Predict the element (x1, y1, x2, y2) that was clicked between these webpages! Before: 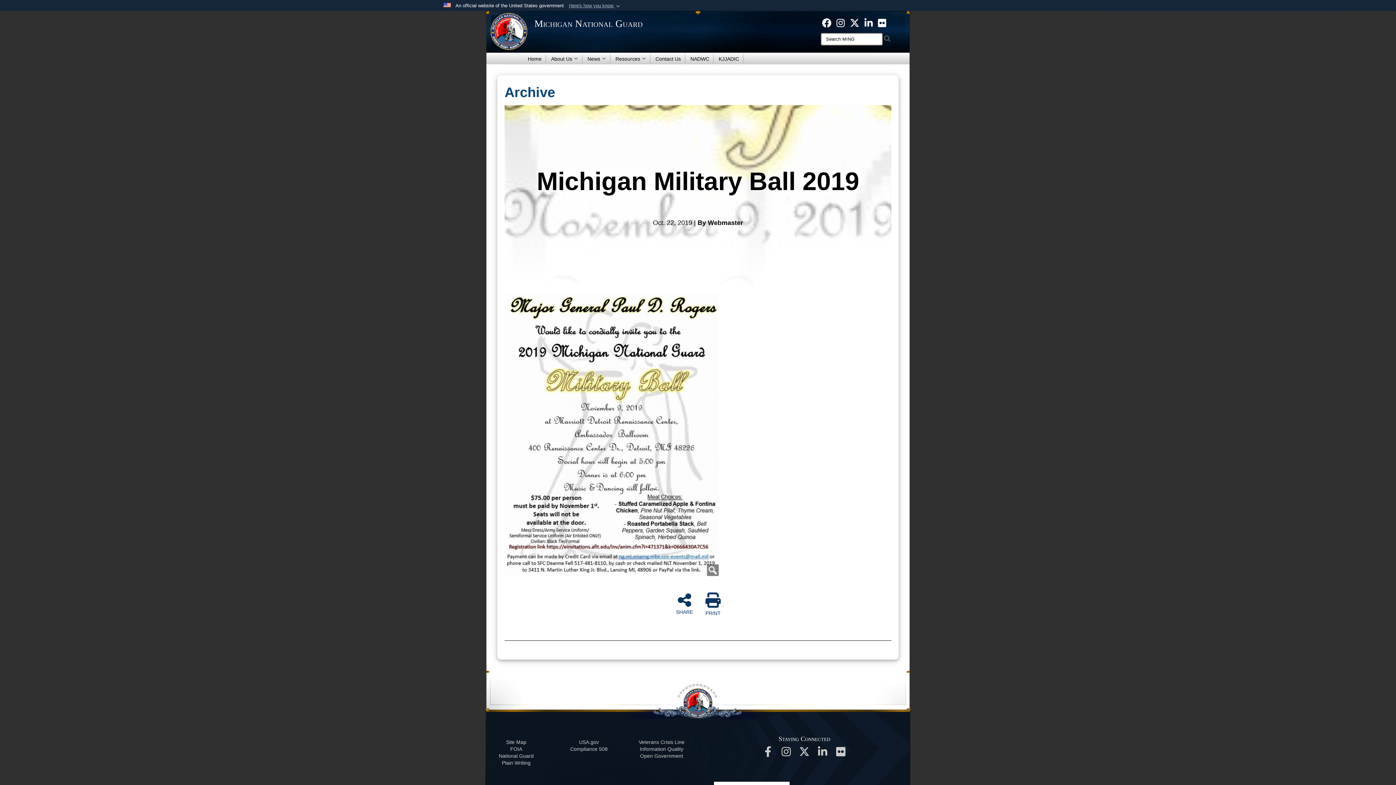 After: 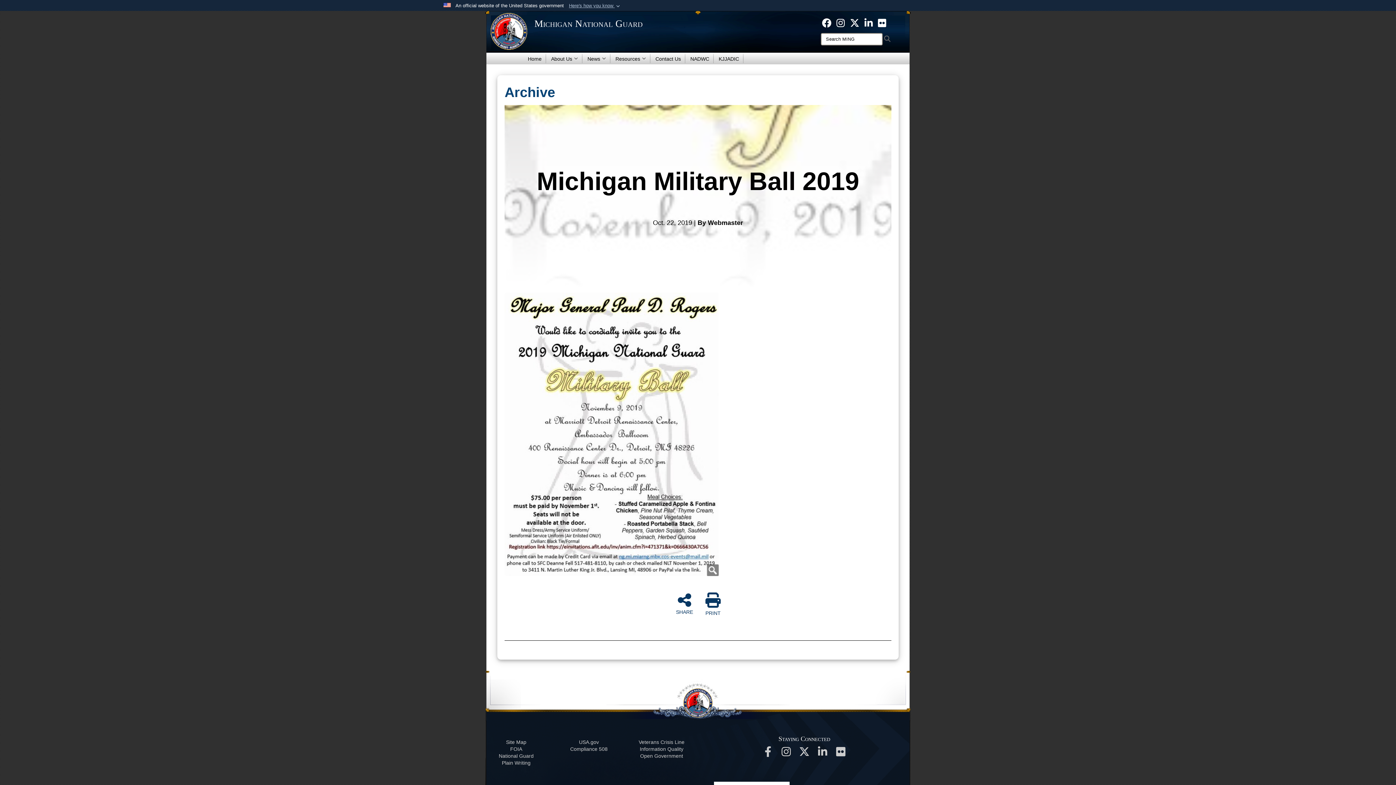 Action: label: Information Quality bbox: (639, 746, 683, 752)